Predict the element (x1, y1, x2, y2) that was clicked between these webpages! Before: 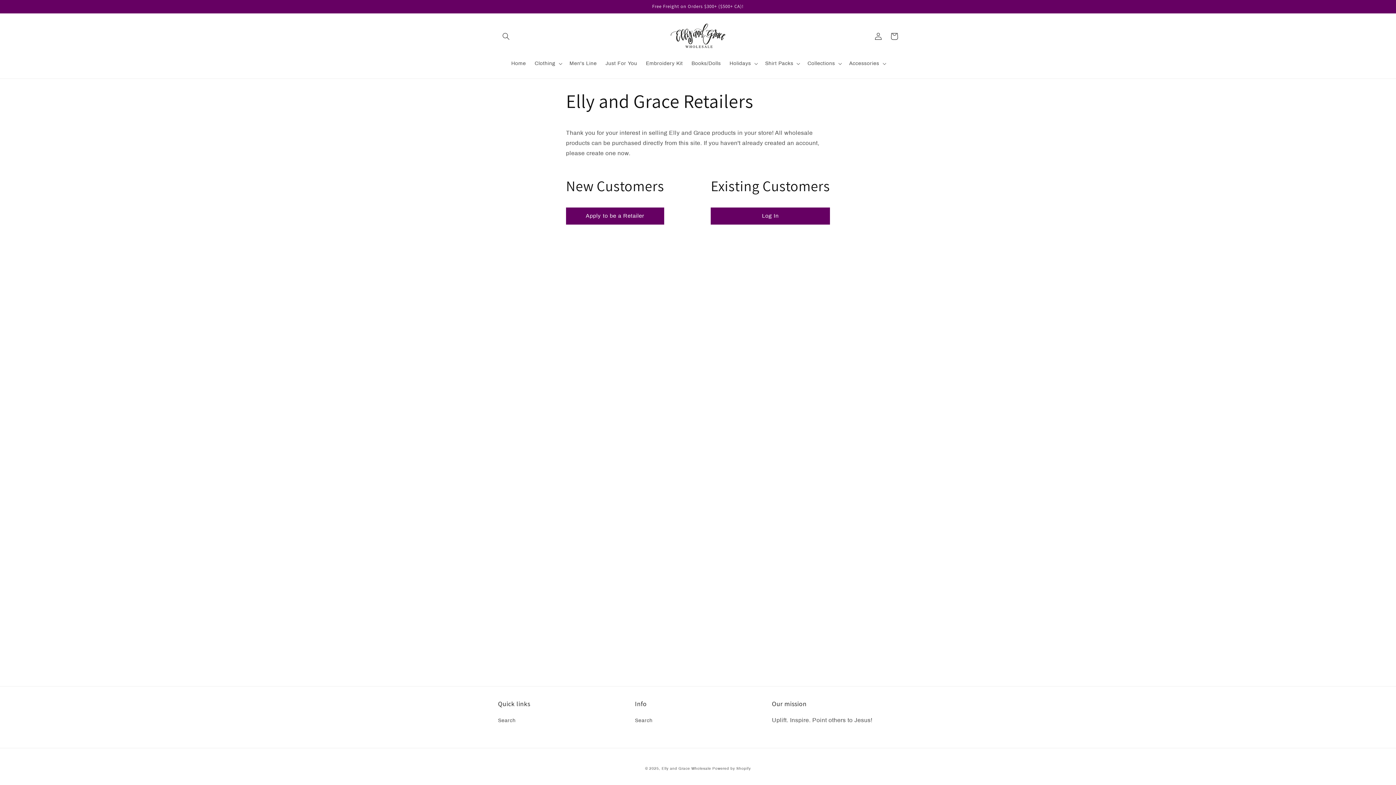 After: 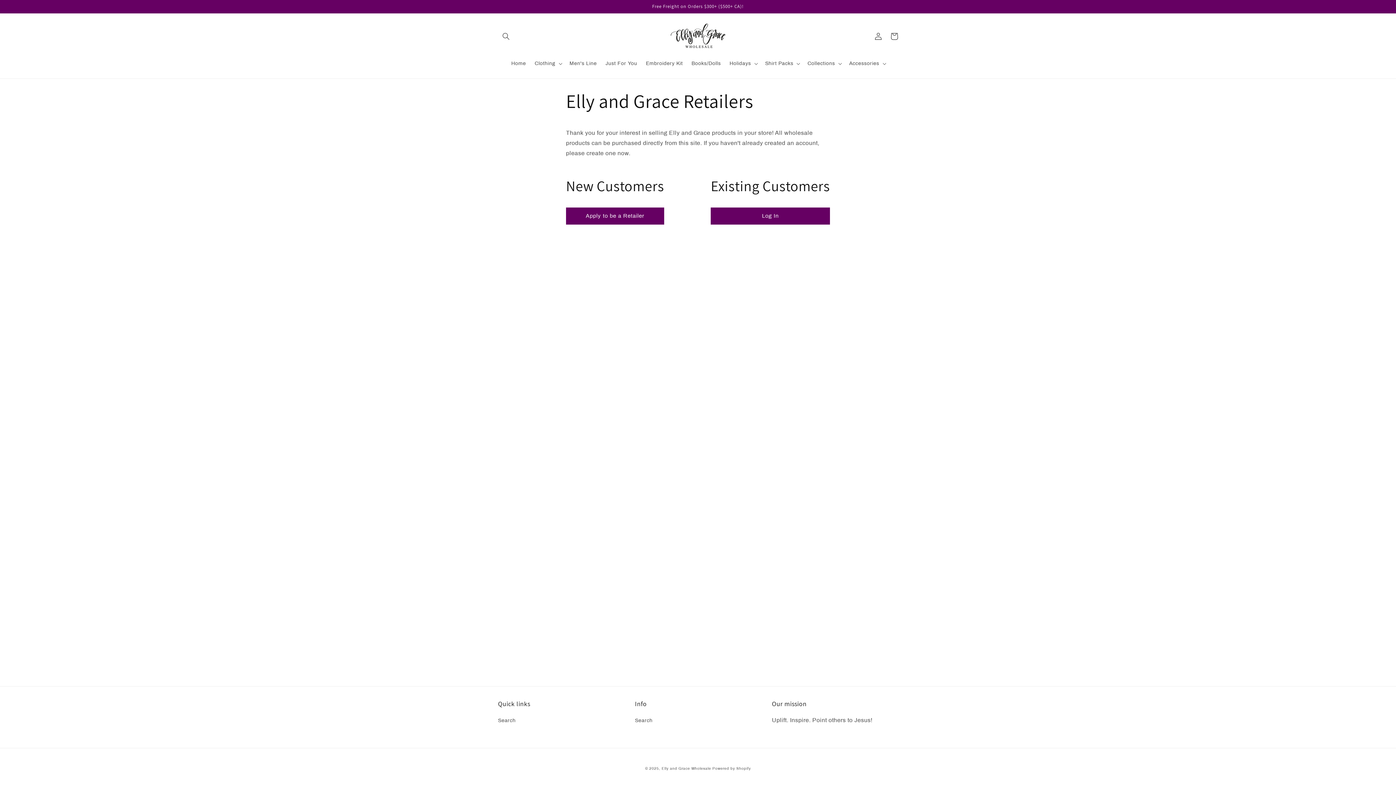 Action: label: Home bbox: (507, 56, 530, 71)